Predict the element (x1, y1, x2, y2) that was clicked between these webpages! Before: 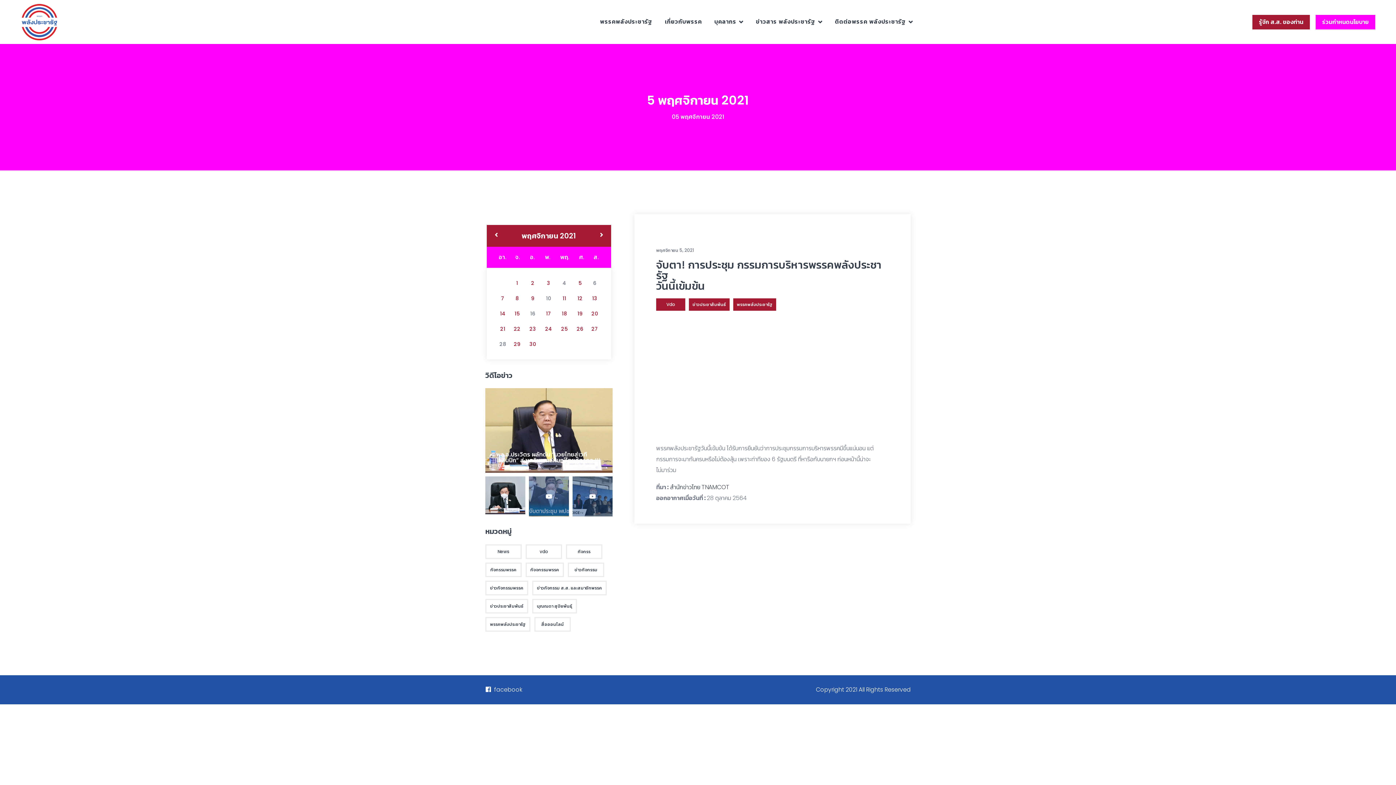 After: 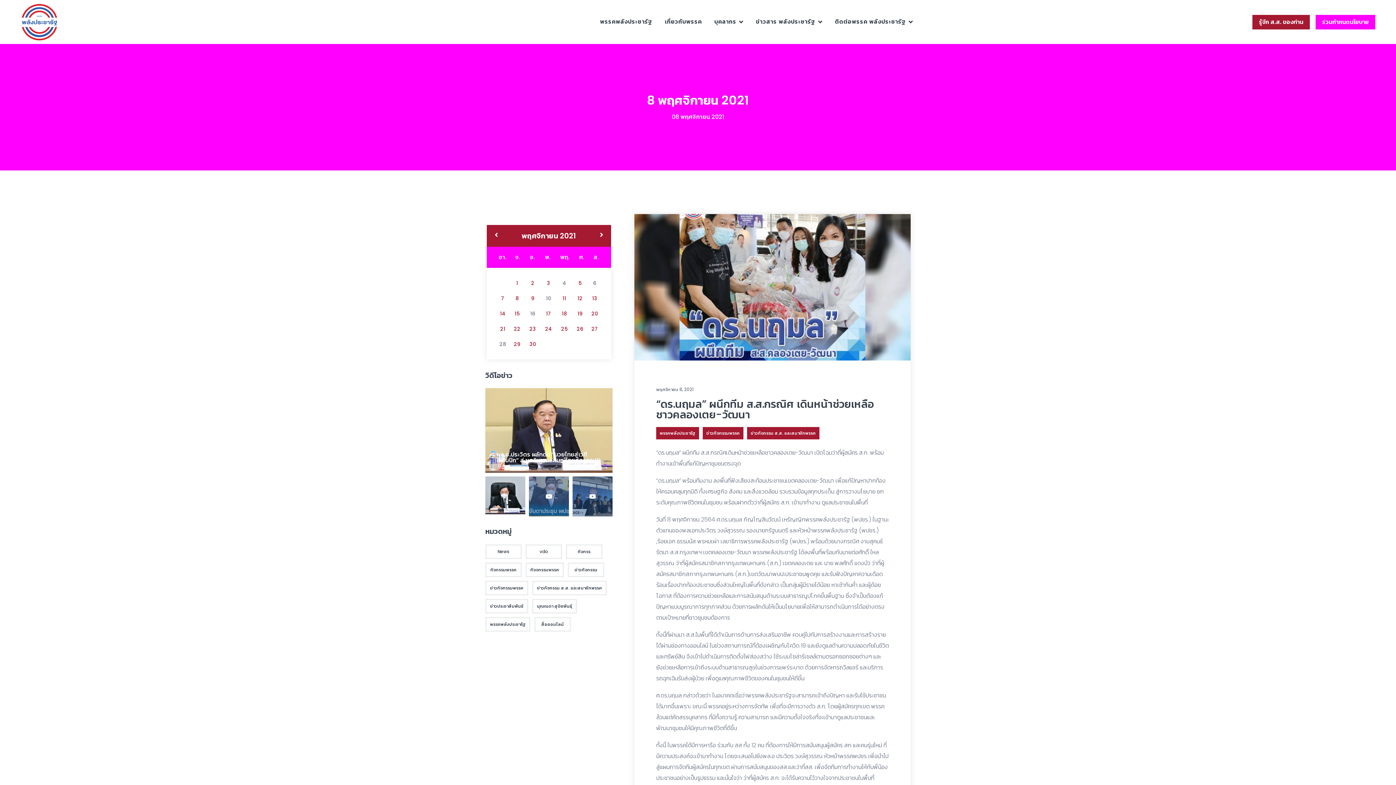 Action: bbox: (515, 294, 518, 302) label: เผยแพร่เรื่องแล้วบน 8 November 2021